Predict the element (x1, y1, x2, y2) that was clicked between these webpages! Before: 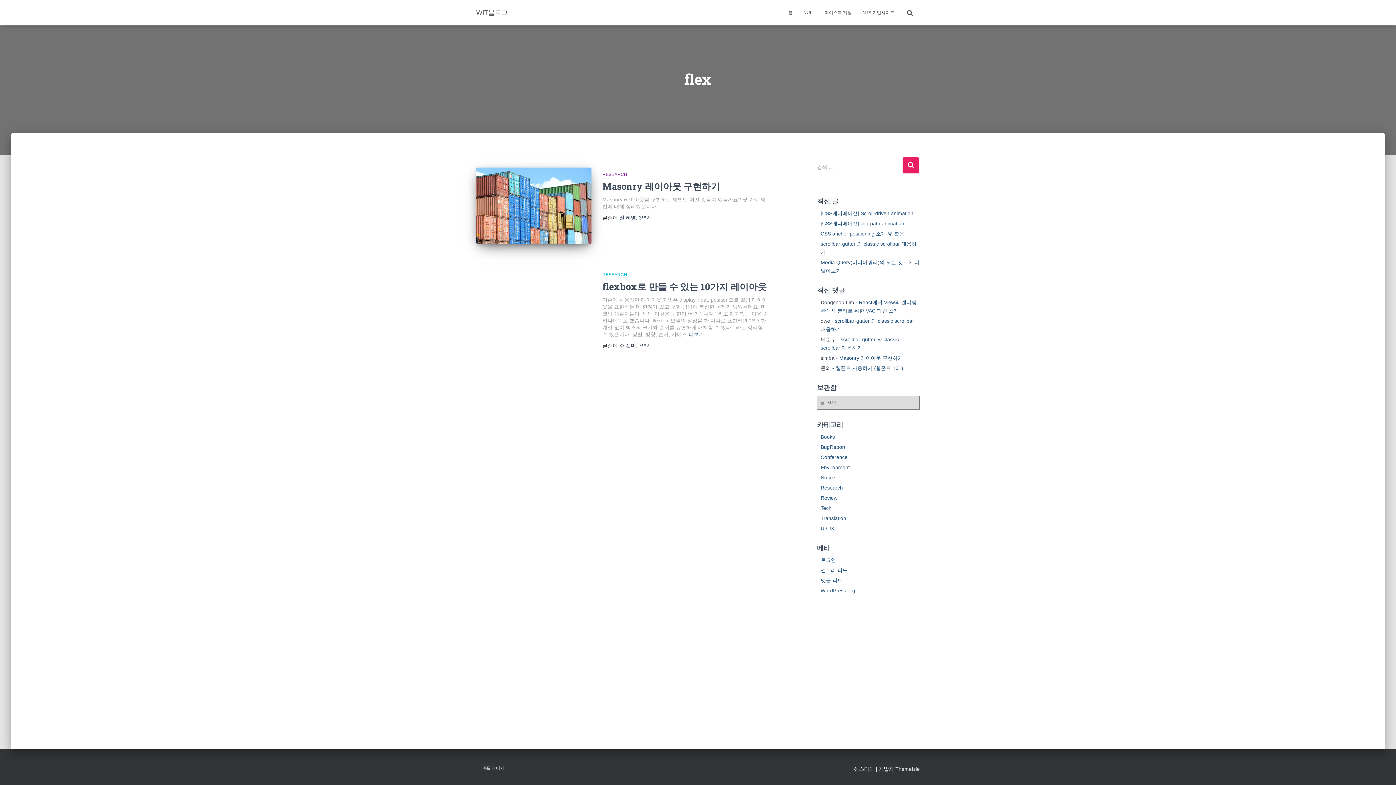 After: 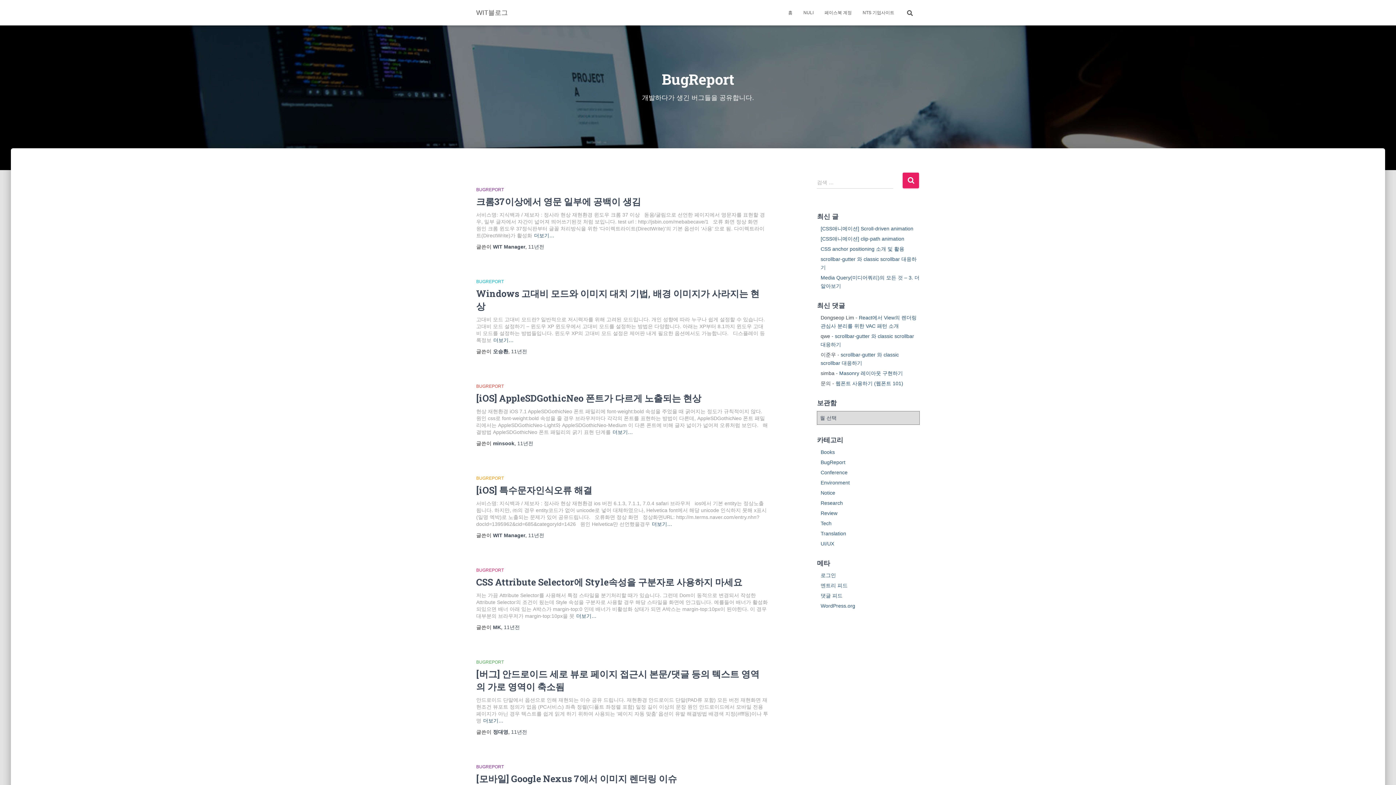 Action: bbox: (820, 444, 845, 450) label: BugReport